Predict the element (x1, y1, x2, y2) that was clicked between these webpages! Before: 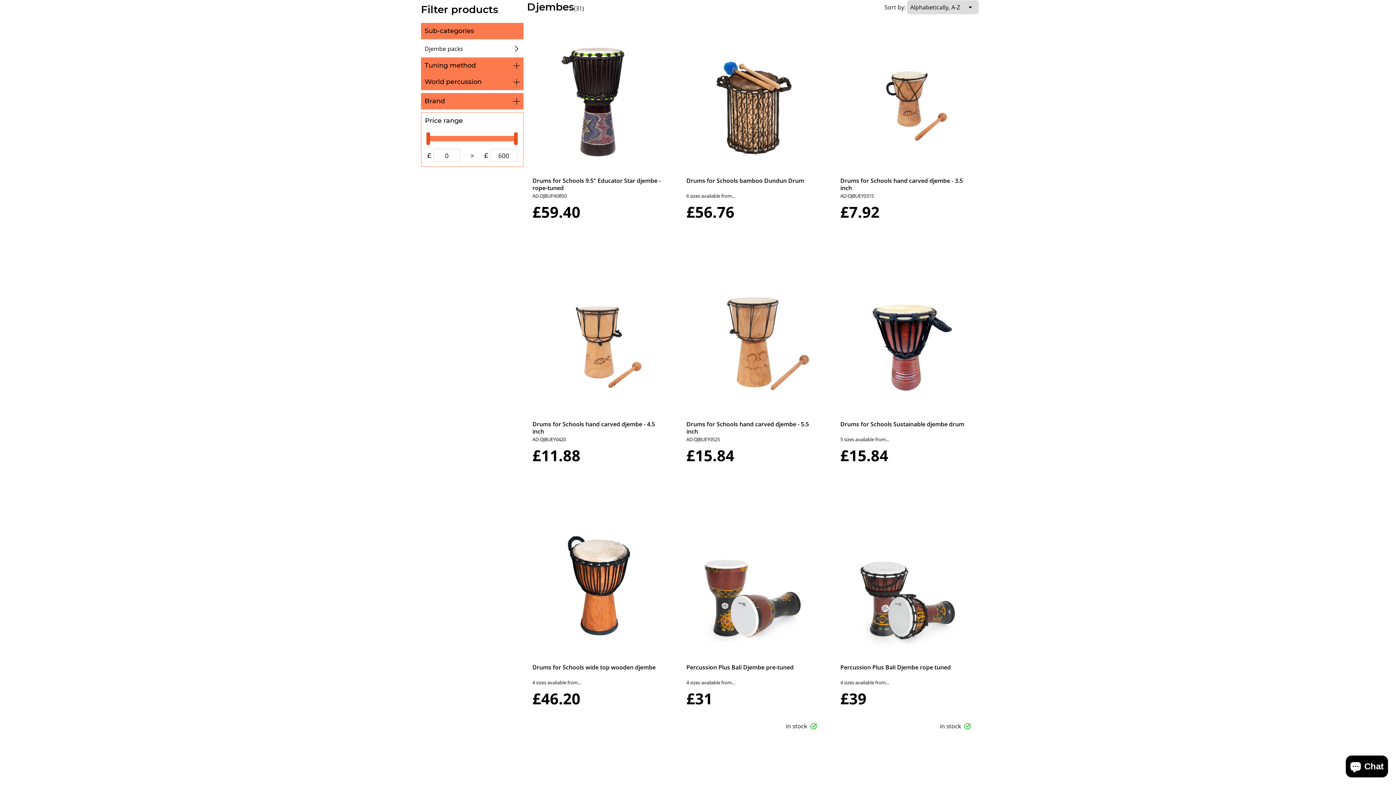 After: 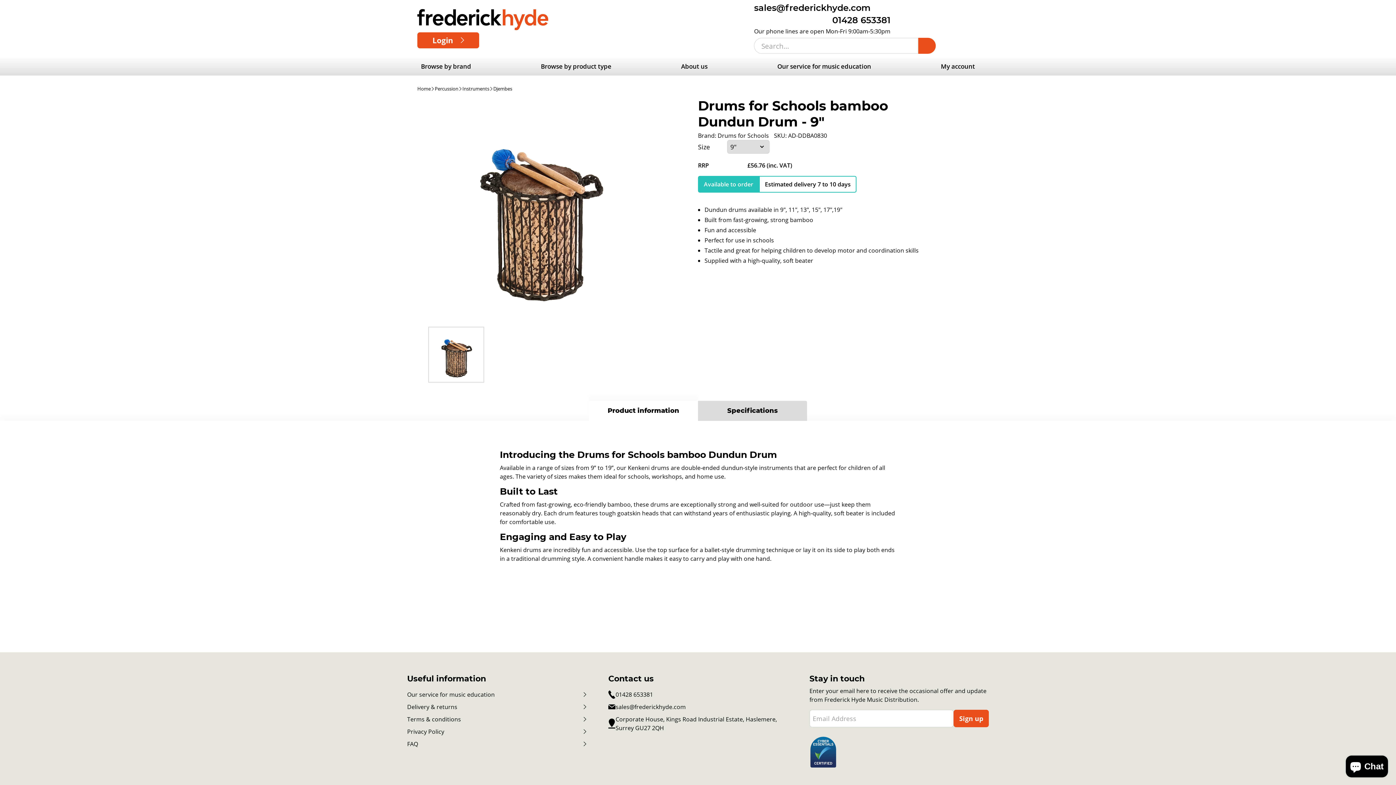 Action: bbox: (681, 27, 824, 250) label: Drums for Schools bamboo Dundun Drum
6 sizes available from...
£56.76